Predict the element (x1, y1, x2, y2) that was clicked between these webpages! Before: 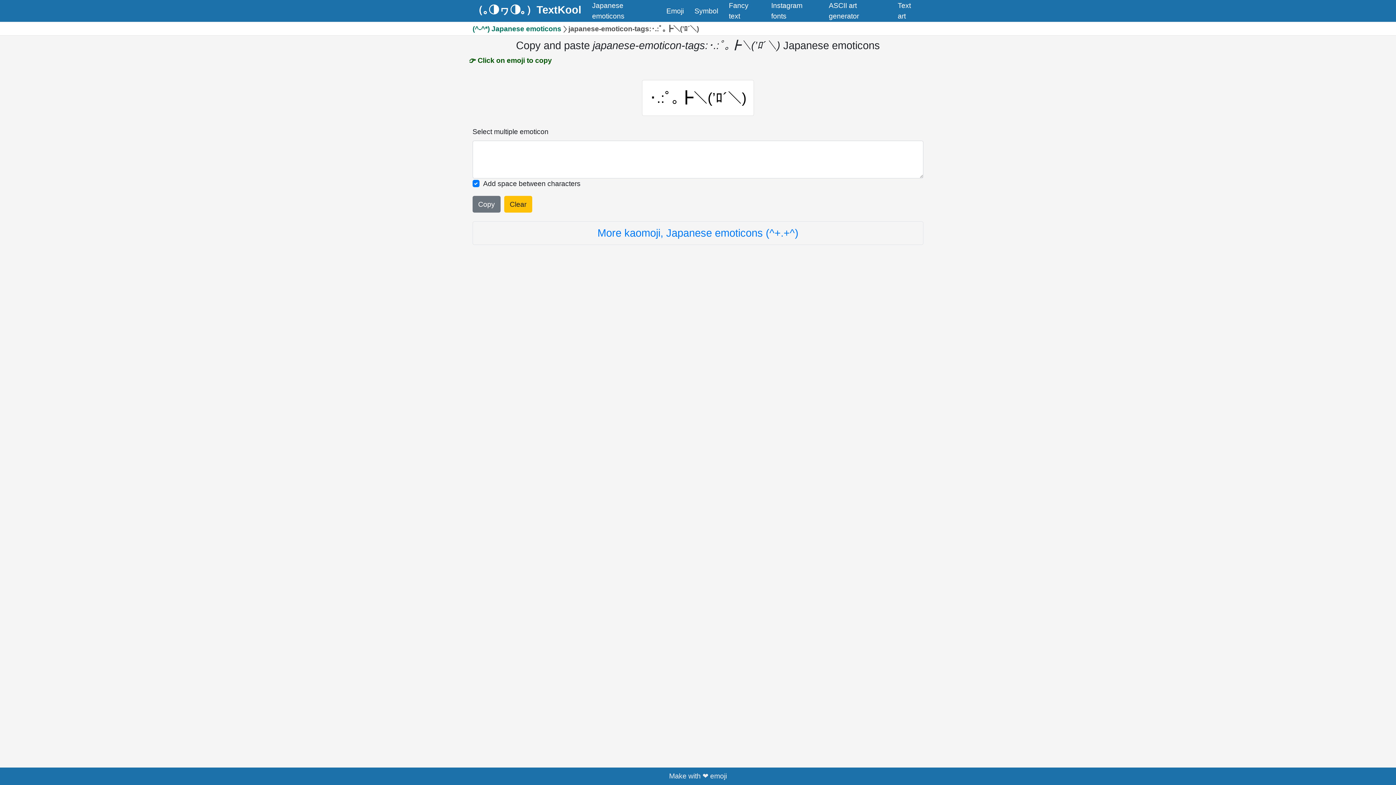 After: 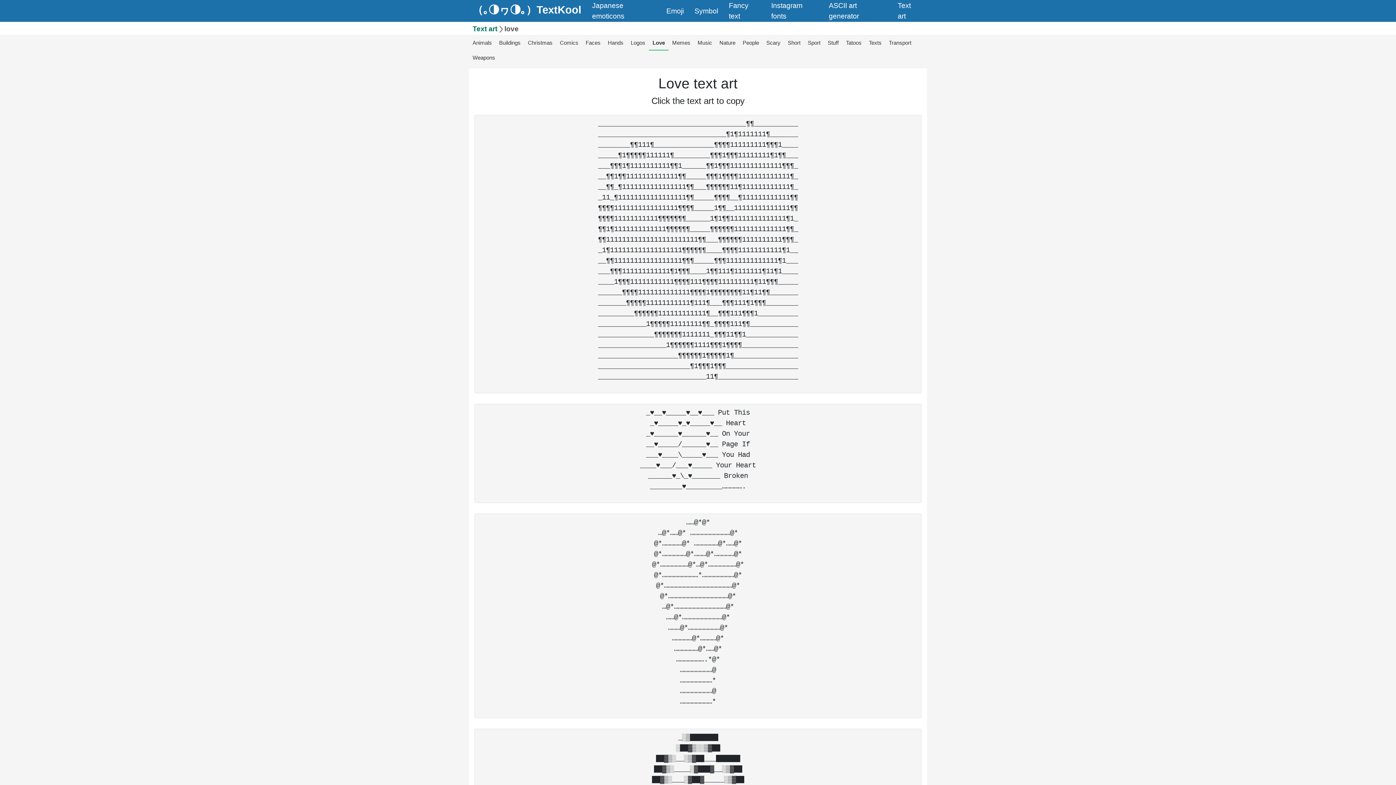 Action: label: Text art bbox: (894, -3, 923, 24)